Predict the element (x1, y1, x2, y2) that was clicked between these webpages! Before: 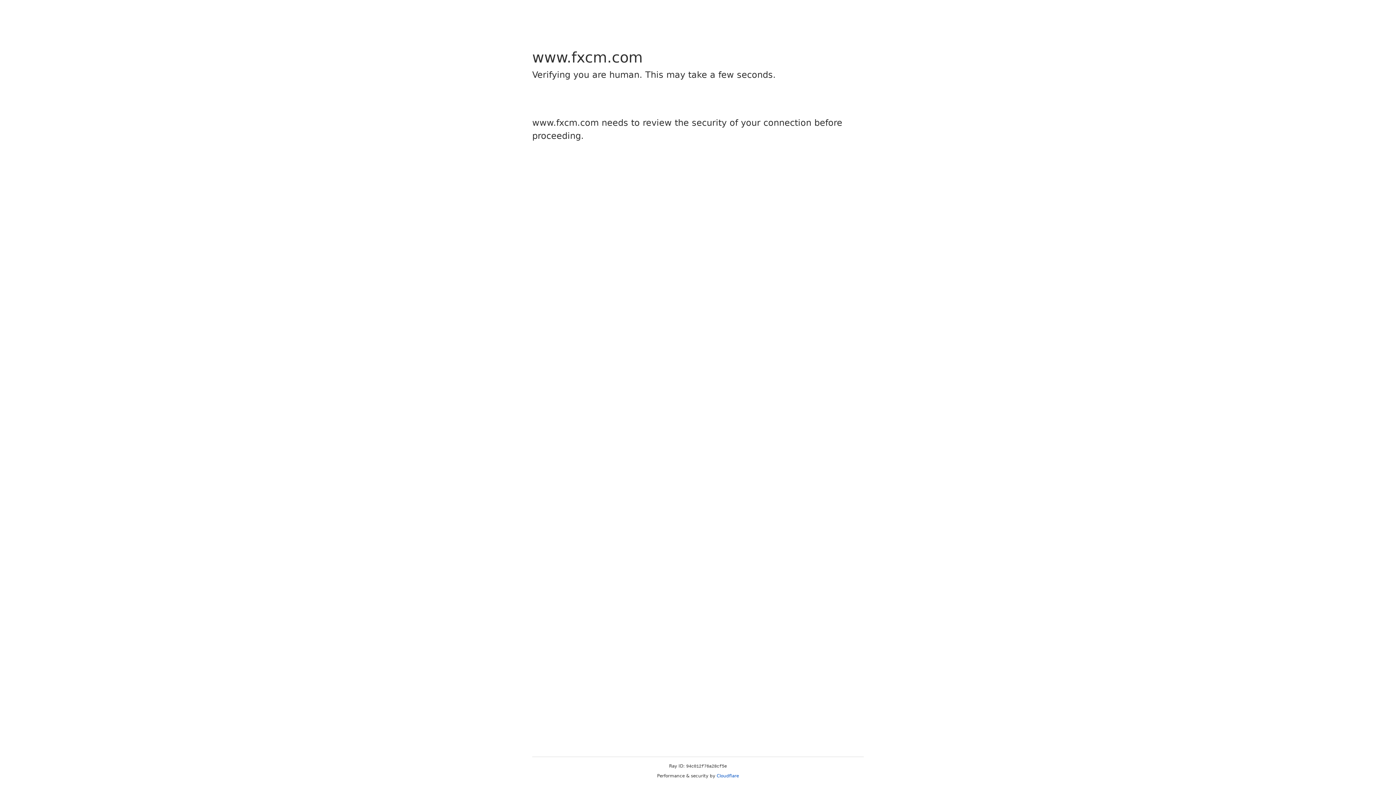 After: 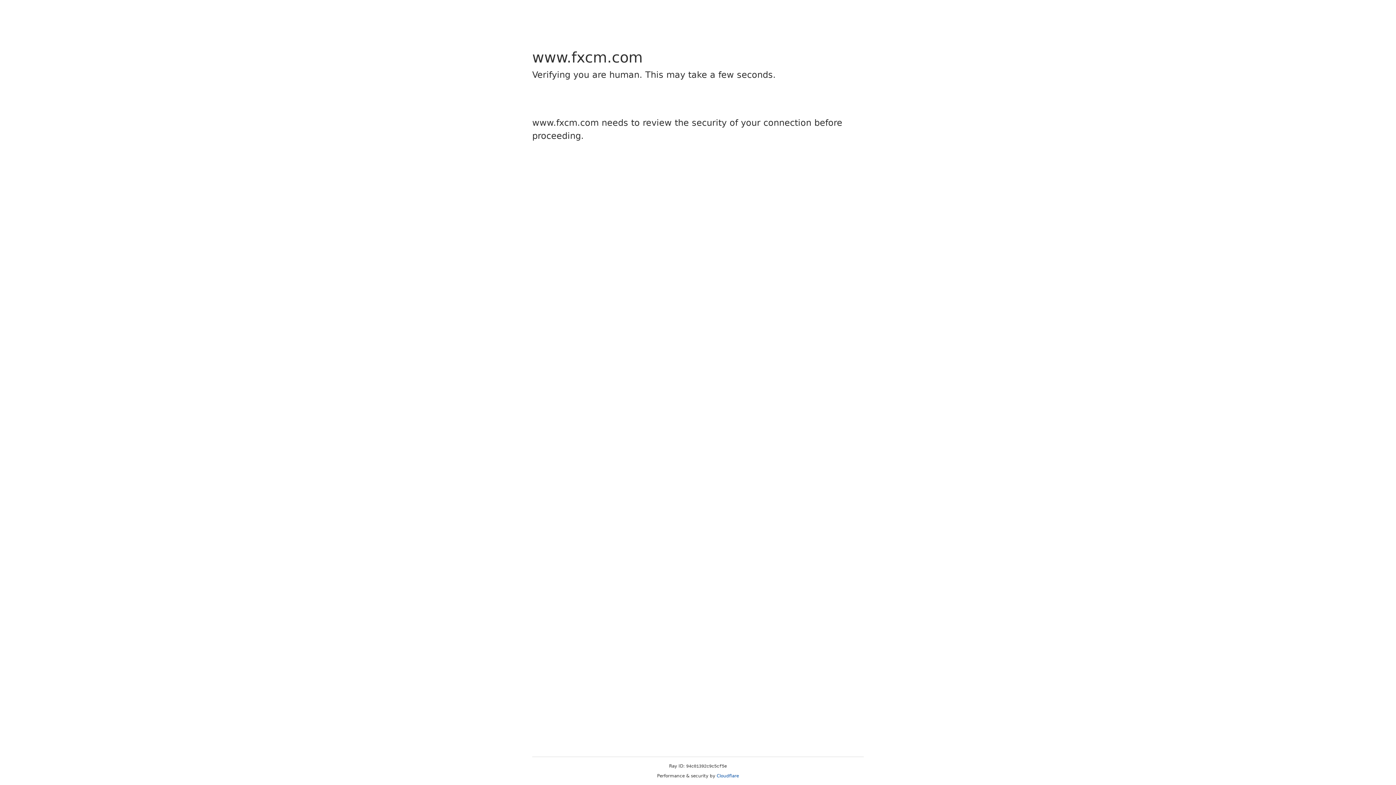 Action: label: Cloudflare bbox: (716, 773, 739, 778)